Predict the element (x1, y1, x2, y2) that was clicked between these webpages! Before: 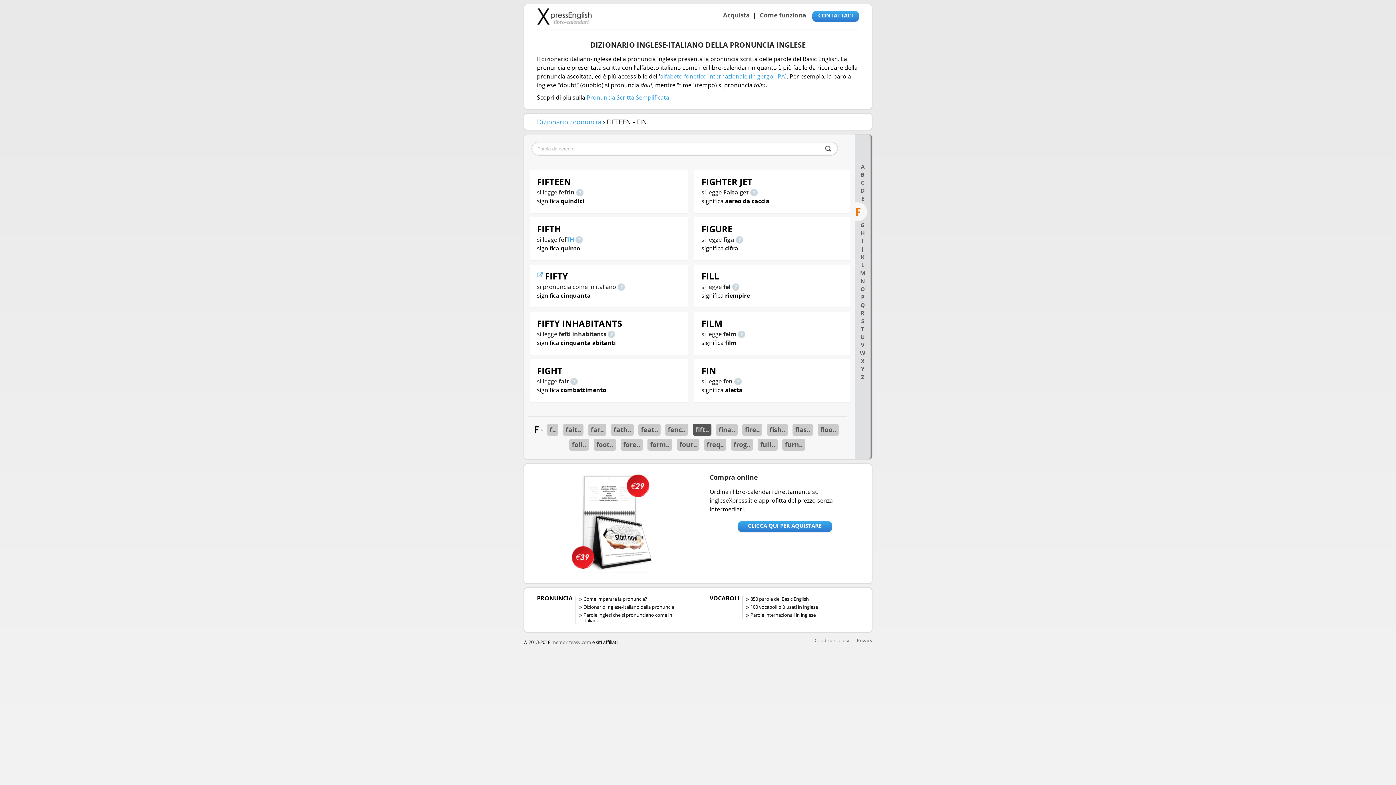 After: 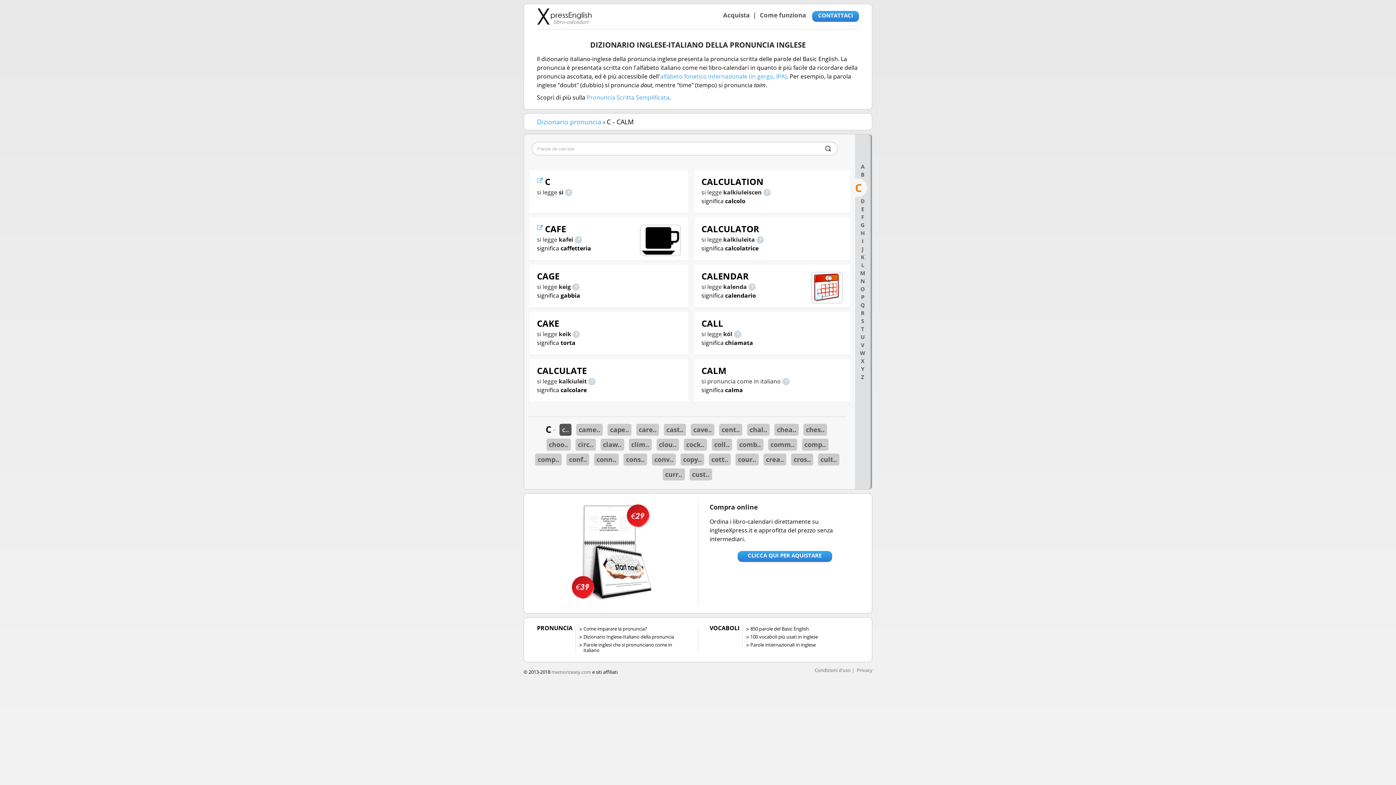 Action: bbox: (855, 178, 869, 186) label: C